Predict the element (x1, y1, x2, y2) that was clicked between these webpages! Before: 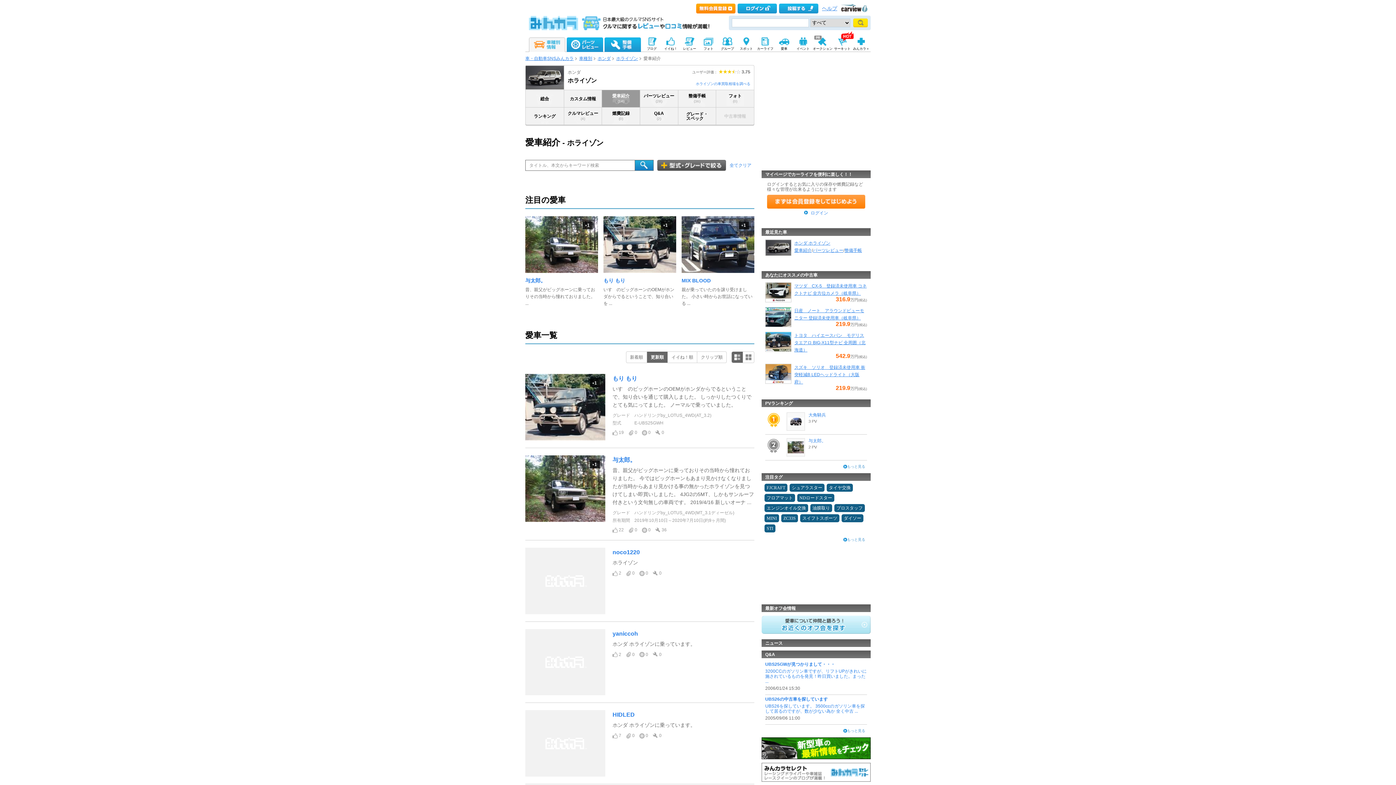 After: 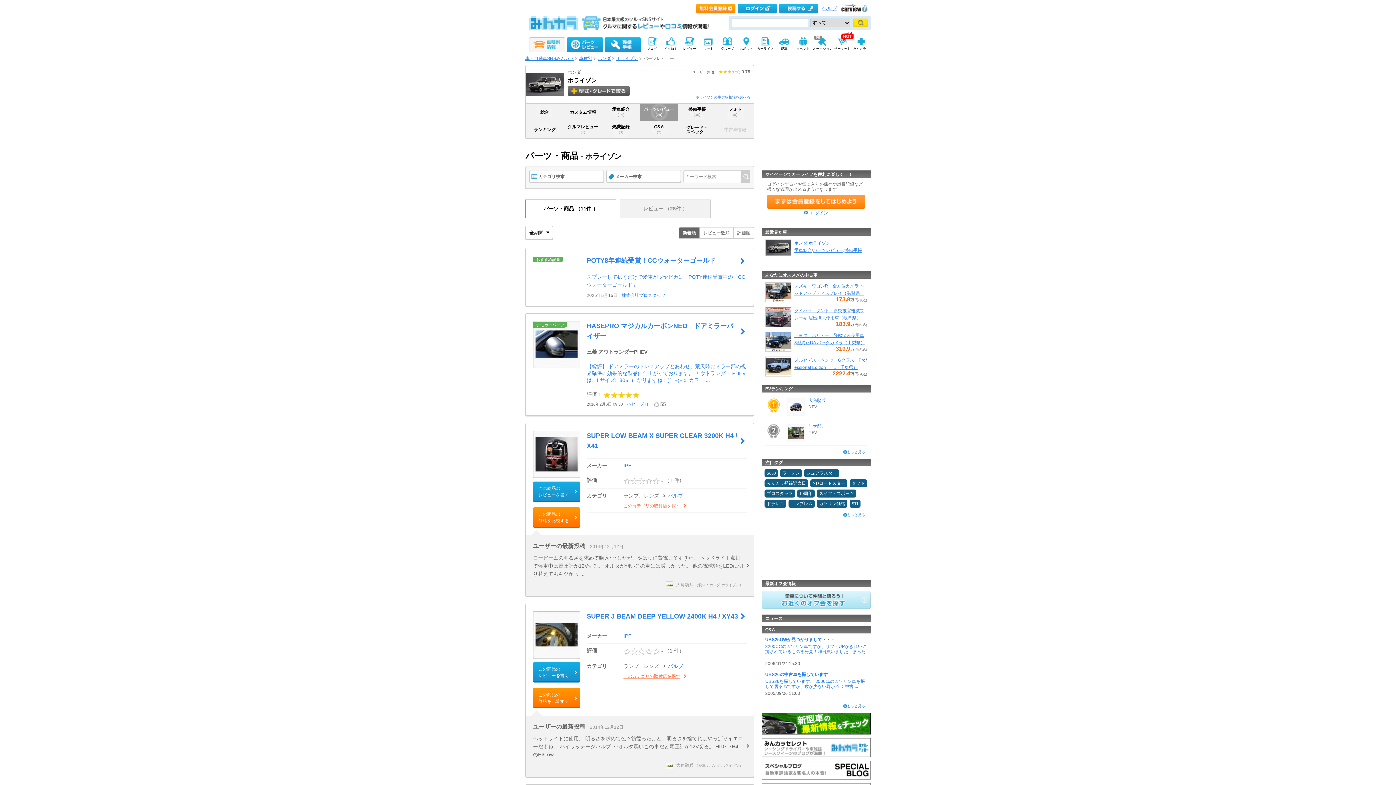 Action: label: パーツレビュー

(28) bbox: (640, 90, 678, 107)